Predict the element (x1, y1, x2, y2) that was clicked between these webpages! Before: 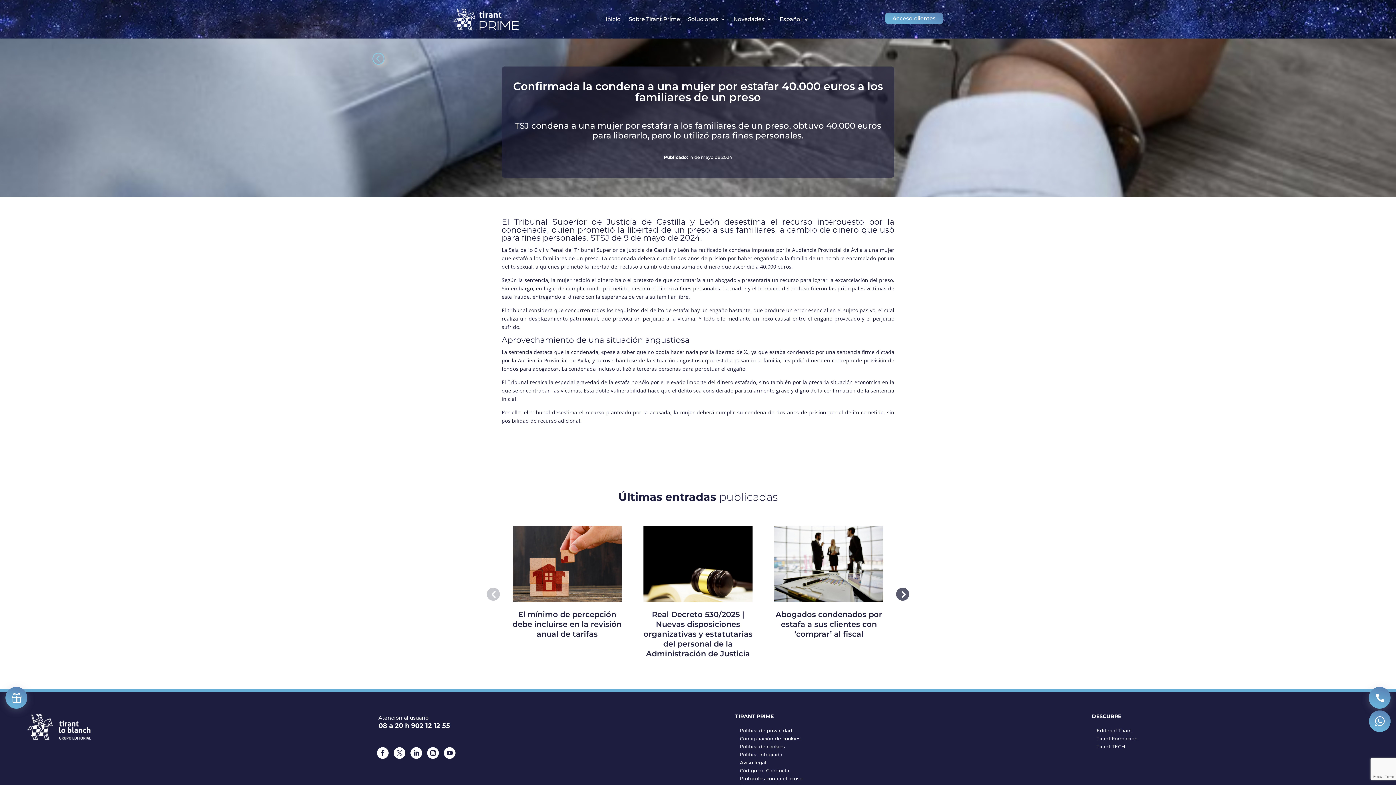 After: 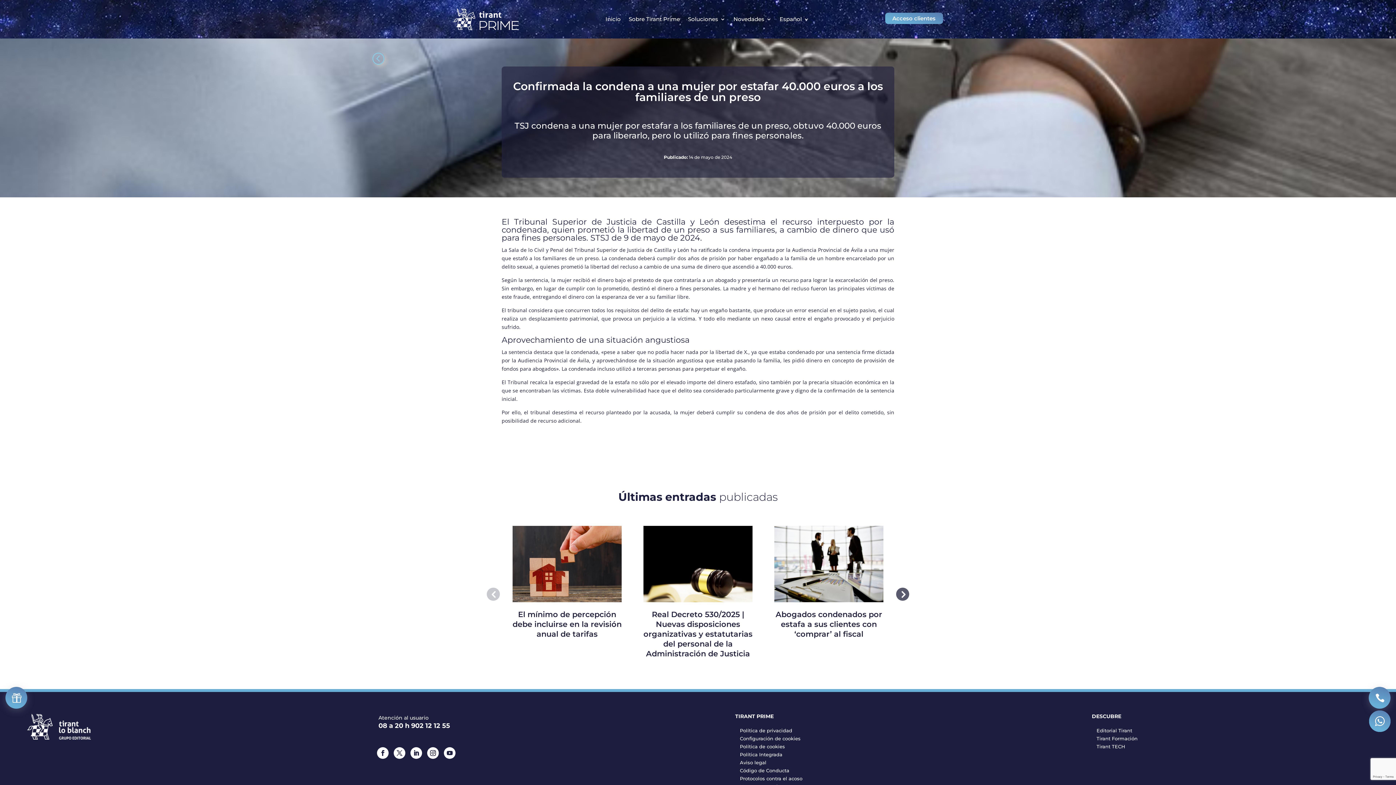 Action: label: Español bbox: (779, 5, 809, 33)